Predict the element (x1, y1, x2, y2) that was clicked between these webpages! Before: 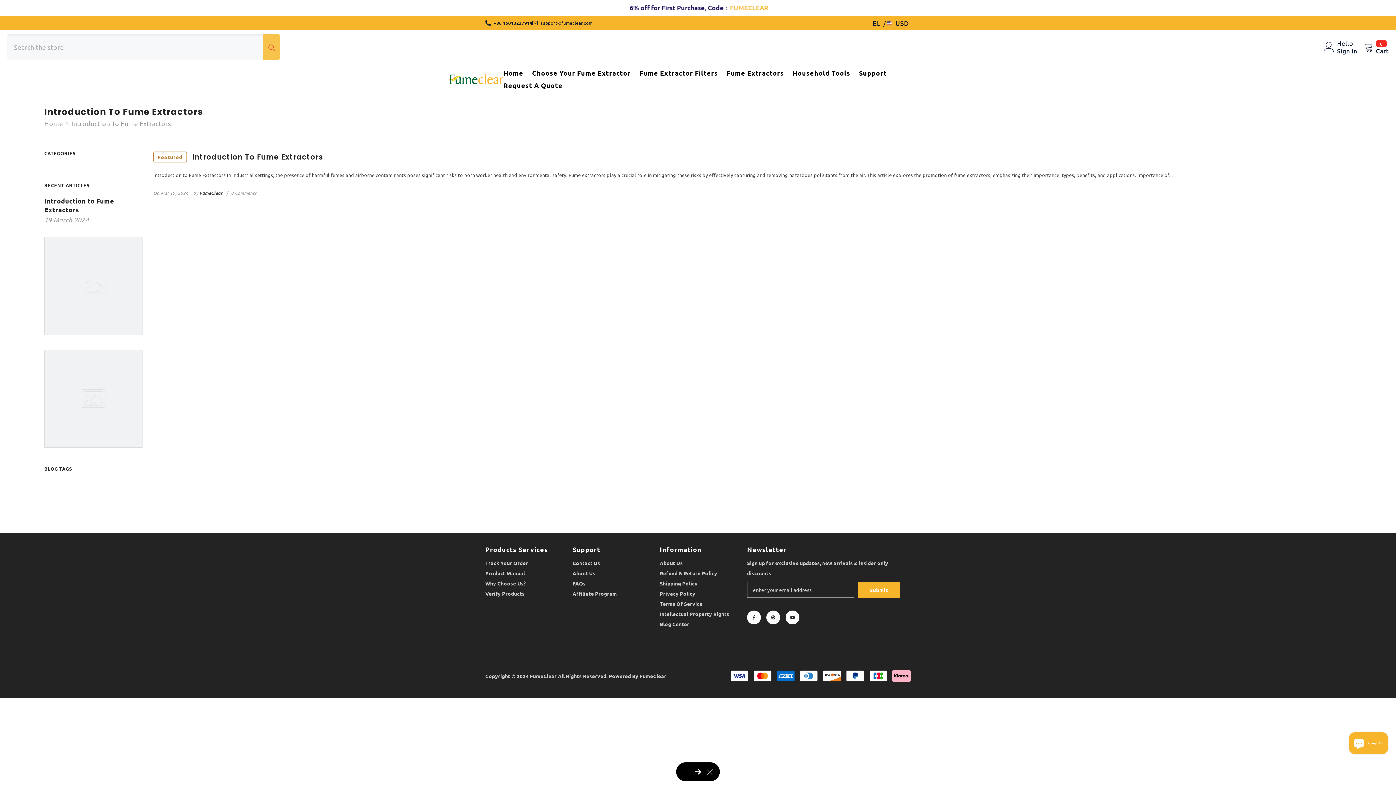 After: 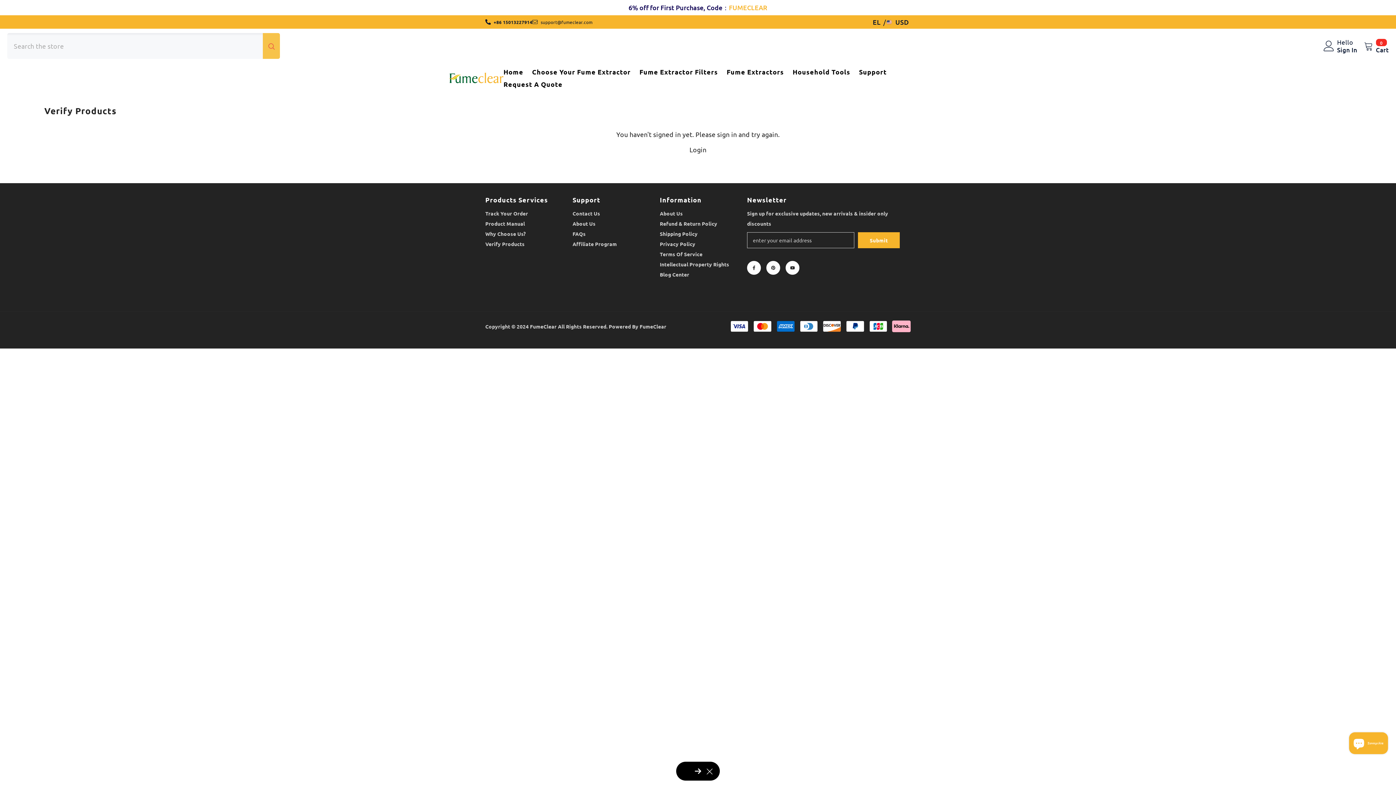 Action: bbox: (485, 588, 524, 598) label: Verify Products